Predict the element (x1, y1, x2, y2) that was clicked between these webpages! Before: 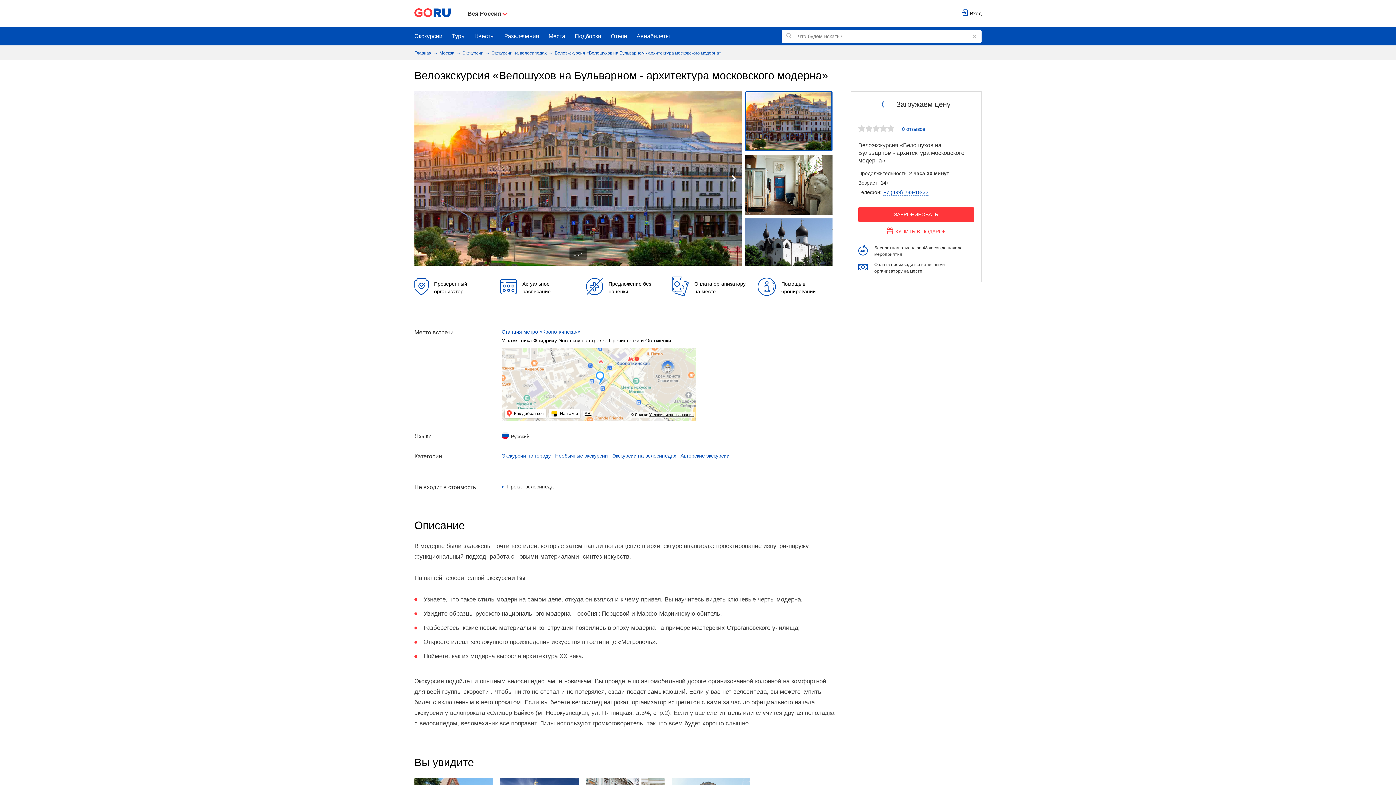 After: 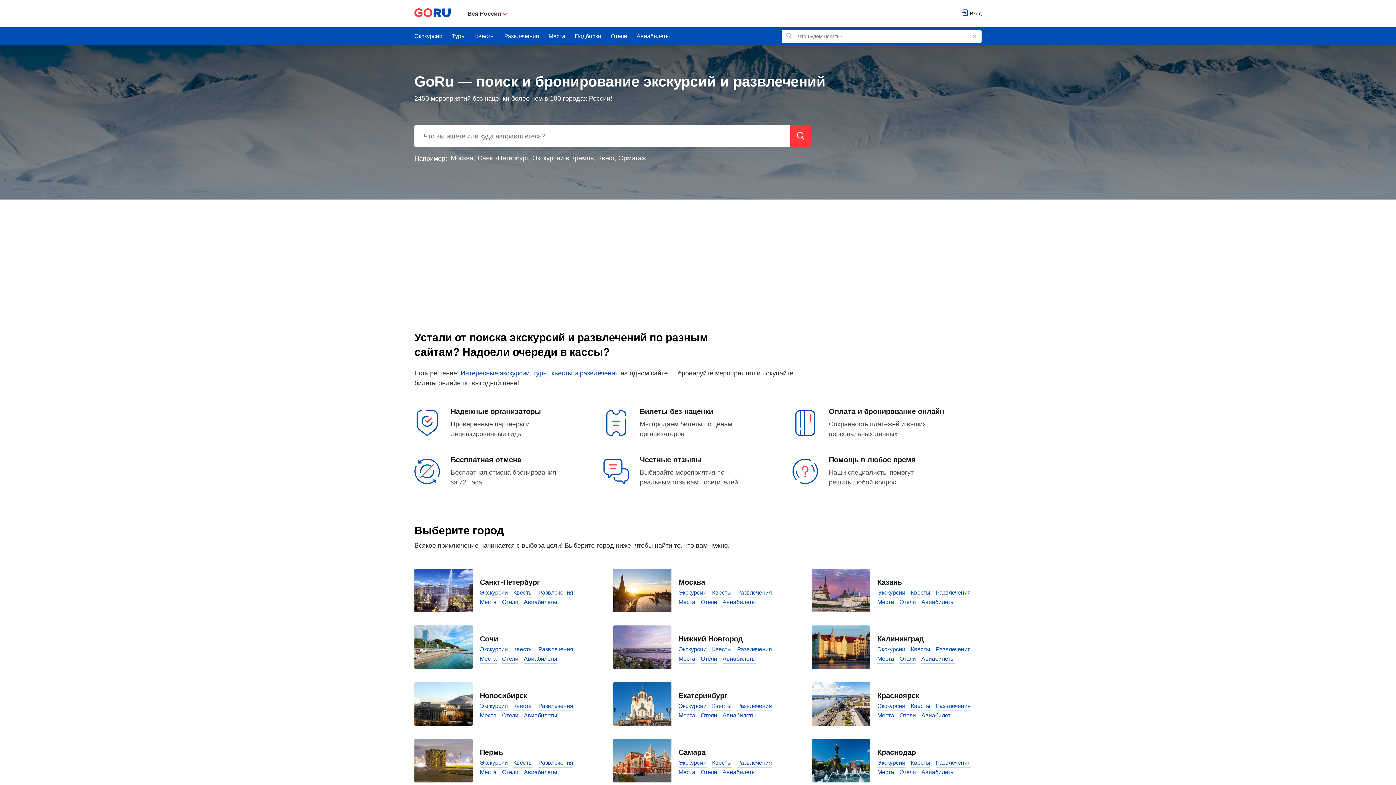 Action: label: Главная bbox: (414, 50, 437, 55)